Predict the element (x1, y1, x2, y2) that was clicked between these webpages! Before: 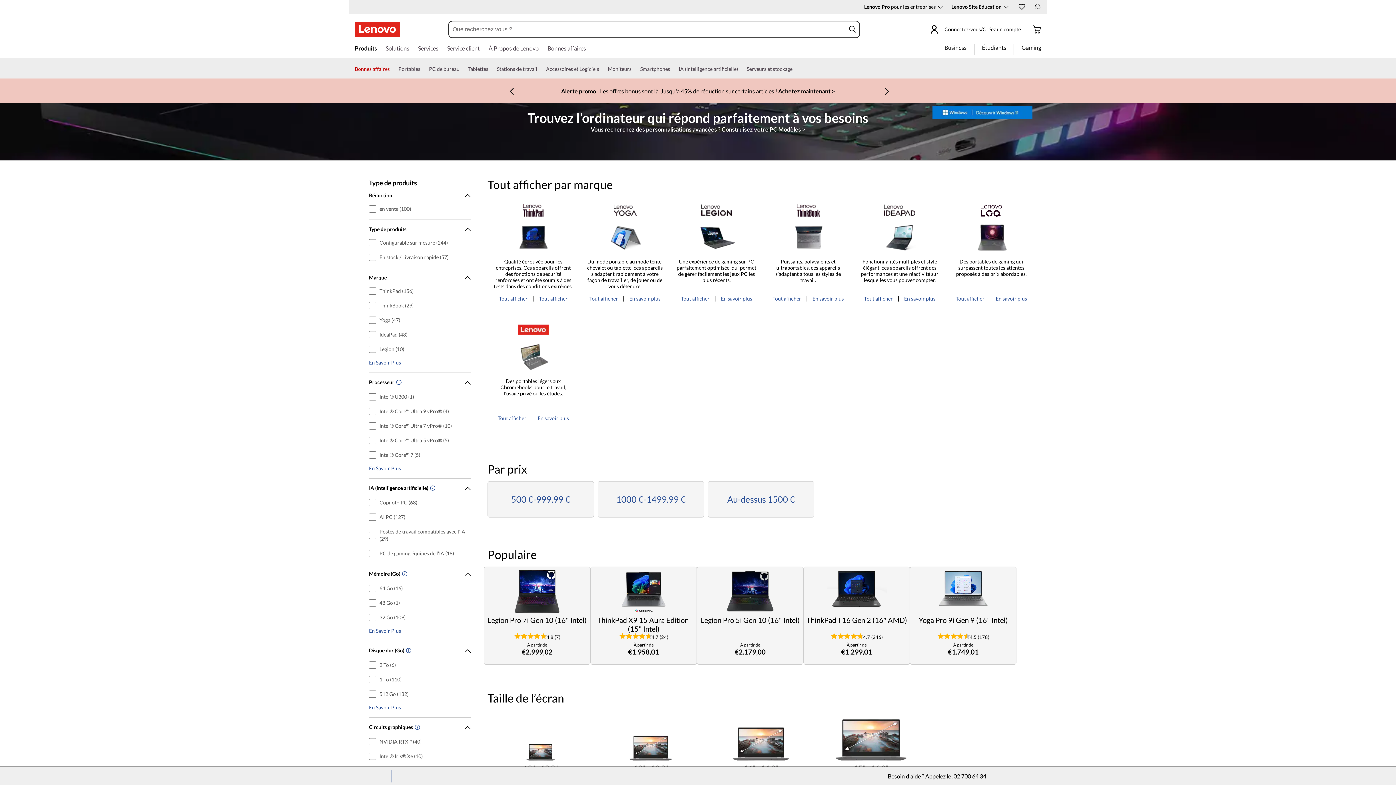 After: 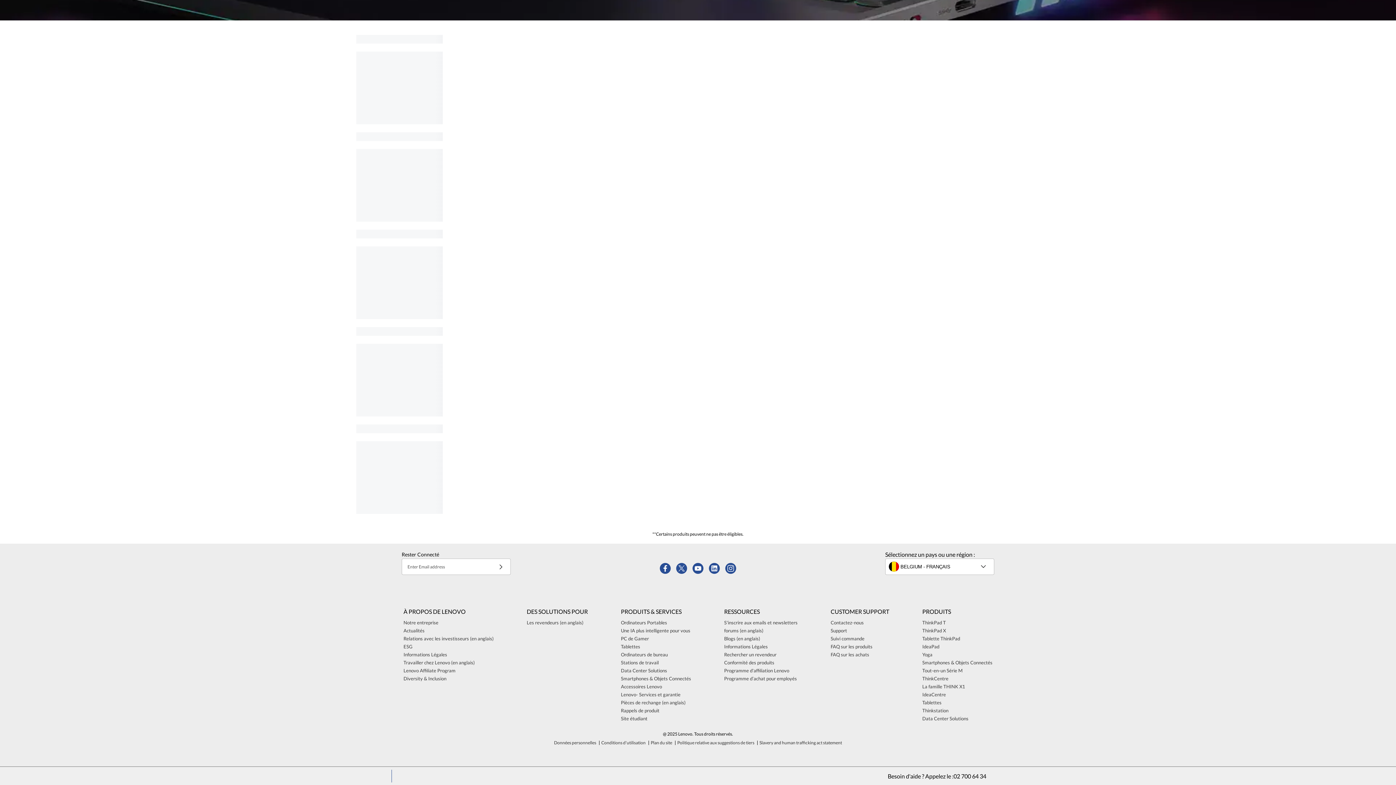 Action: bbox: (796, 210, 819, 217)